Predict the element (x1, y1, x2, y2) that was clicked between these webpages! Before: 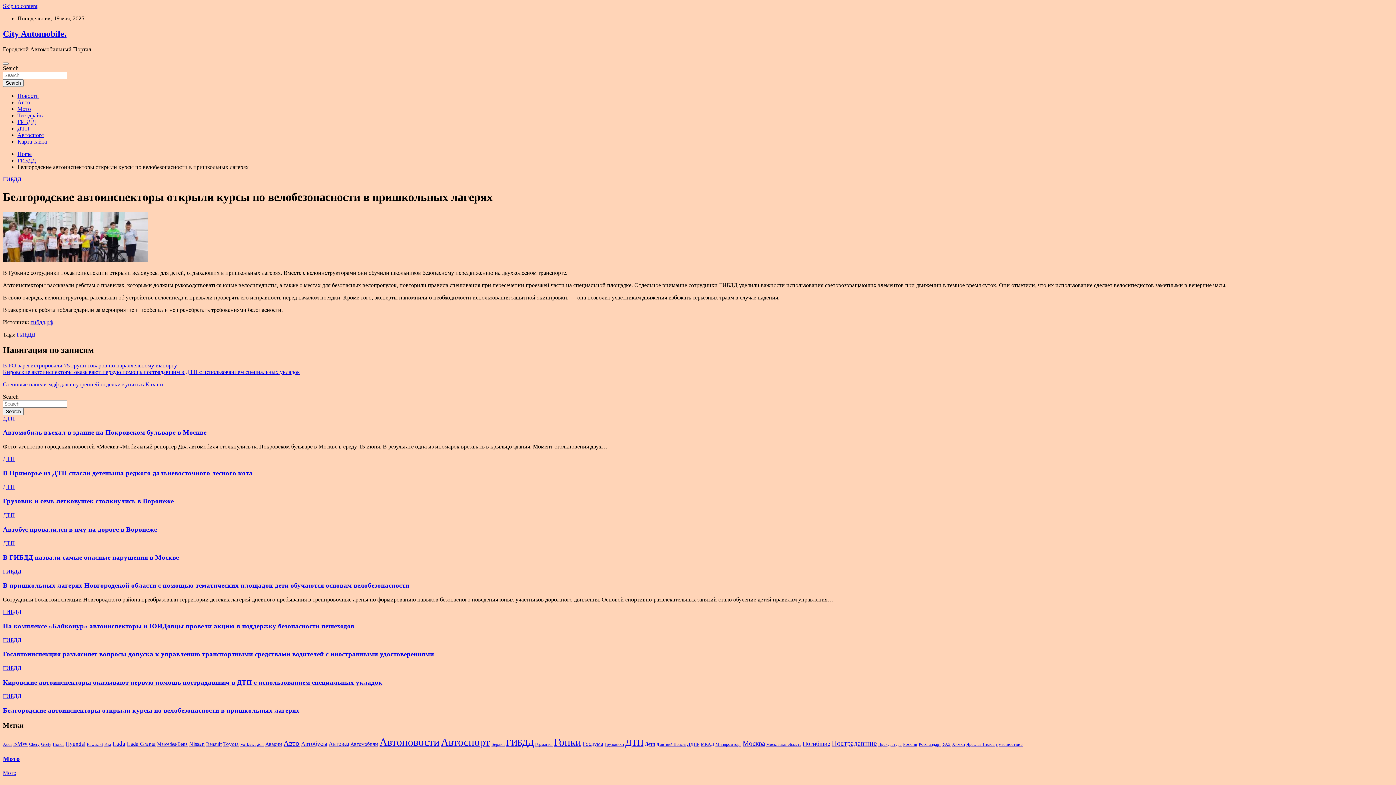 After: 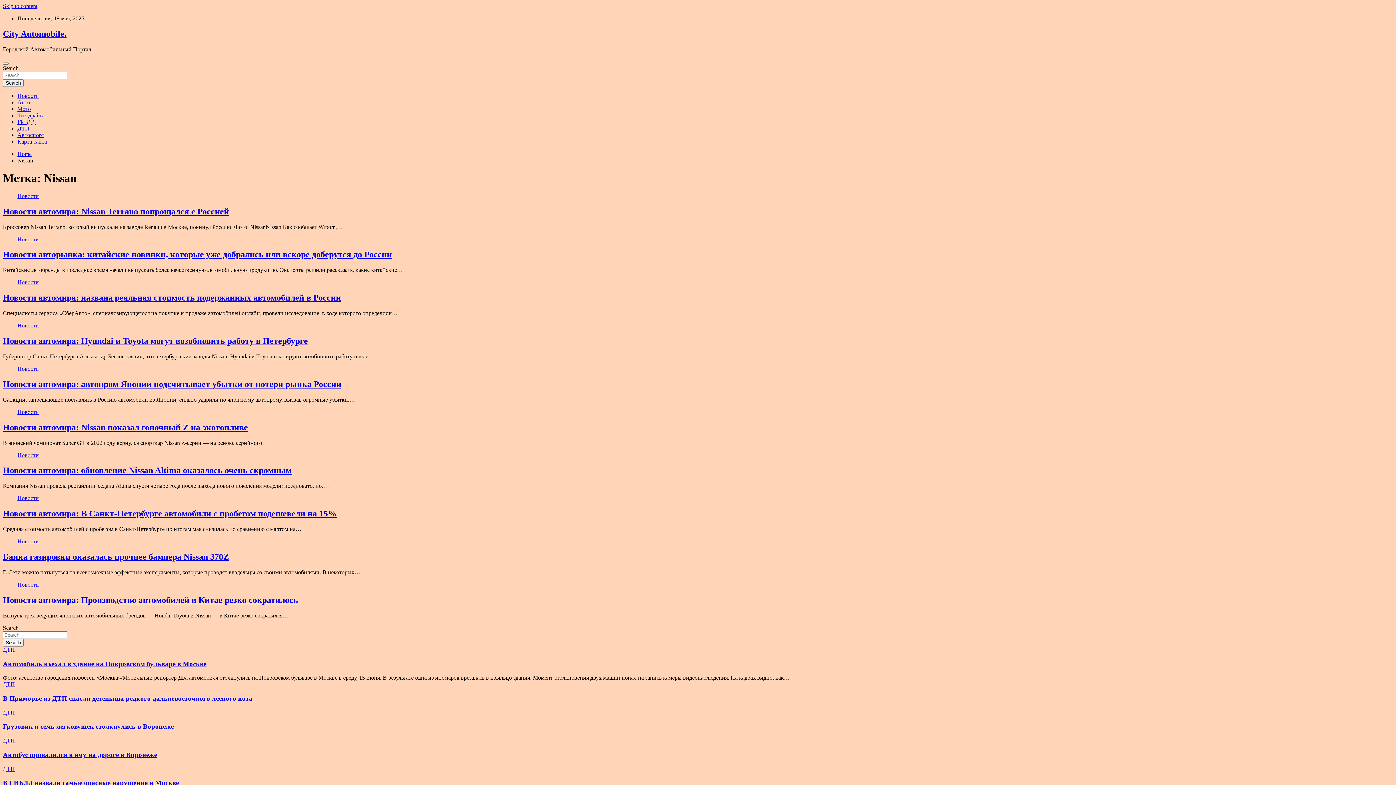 Action: label: Nissan (10 элементов) bbox: (189, 740, 204, 747)